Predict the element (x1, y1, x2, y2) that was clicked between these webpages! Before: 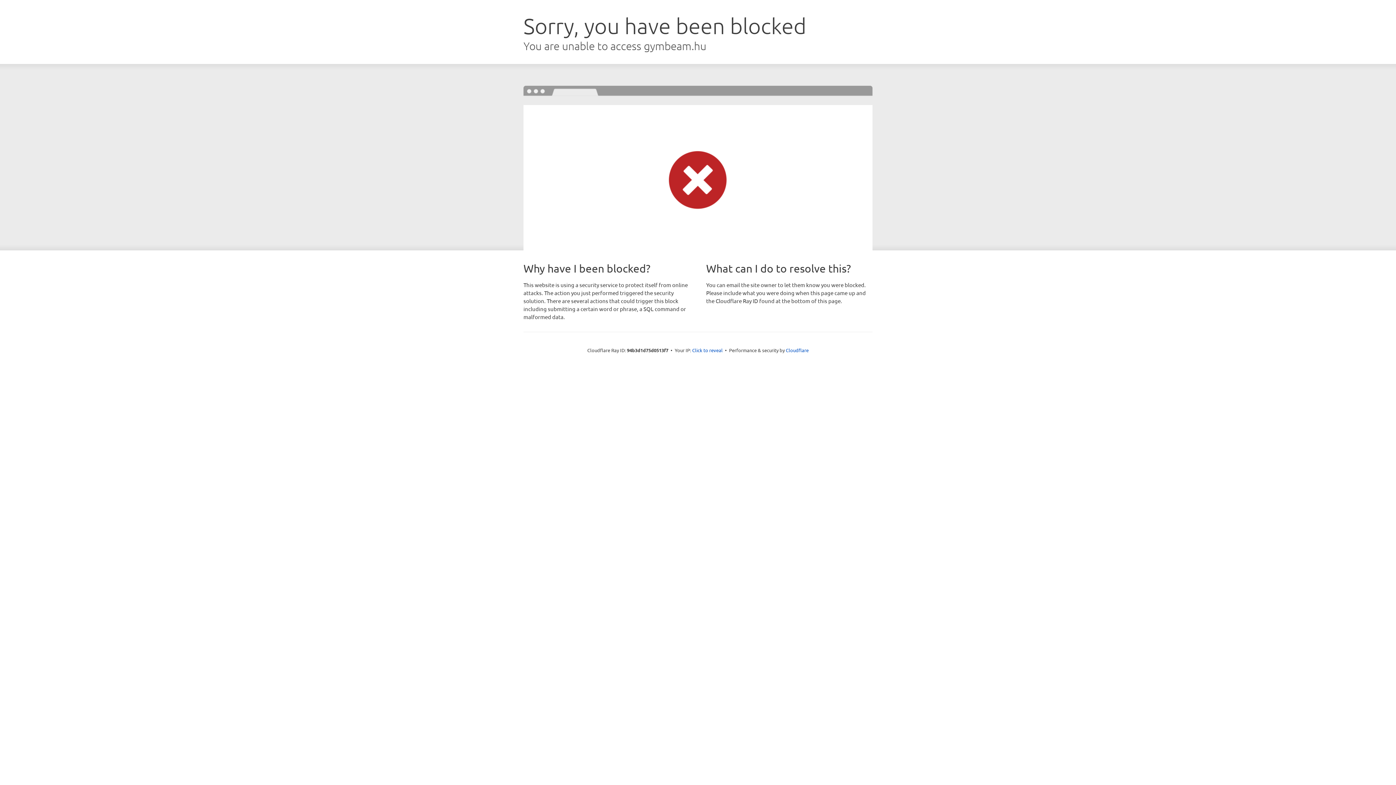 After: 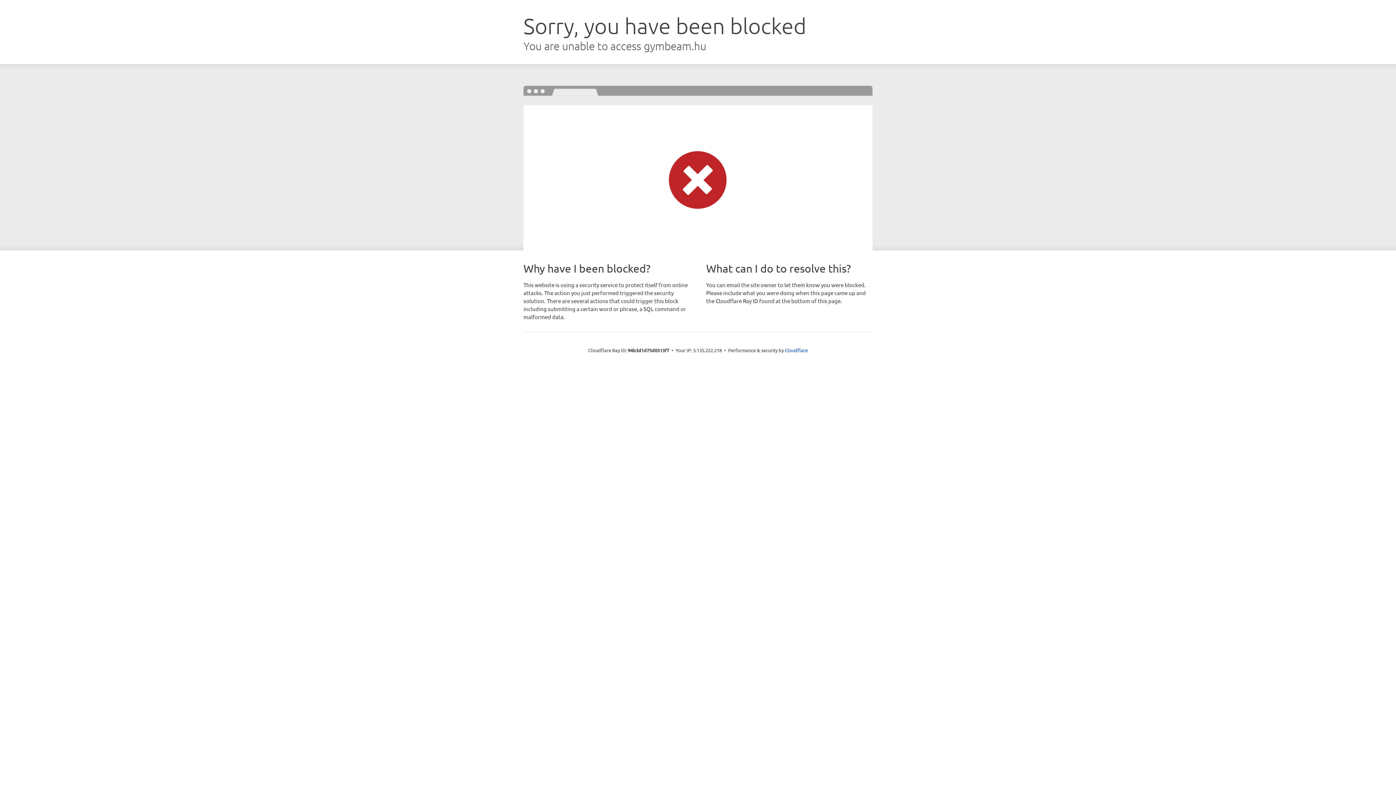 Action: bbox: (692, 346, 722, 353) label: Click to reveal